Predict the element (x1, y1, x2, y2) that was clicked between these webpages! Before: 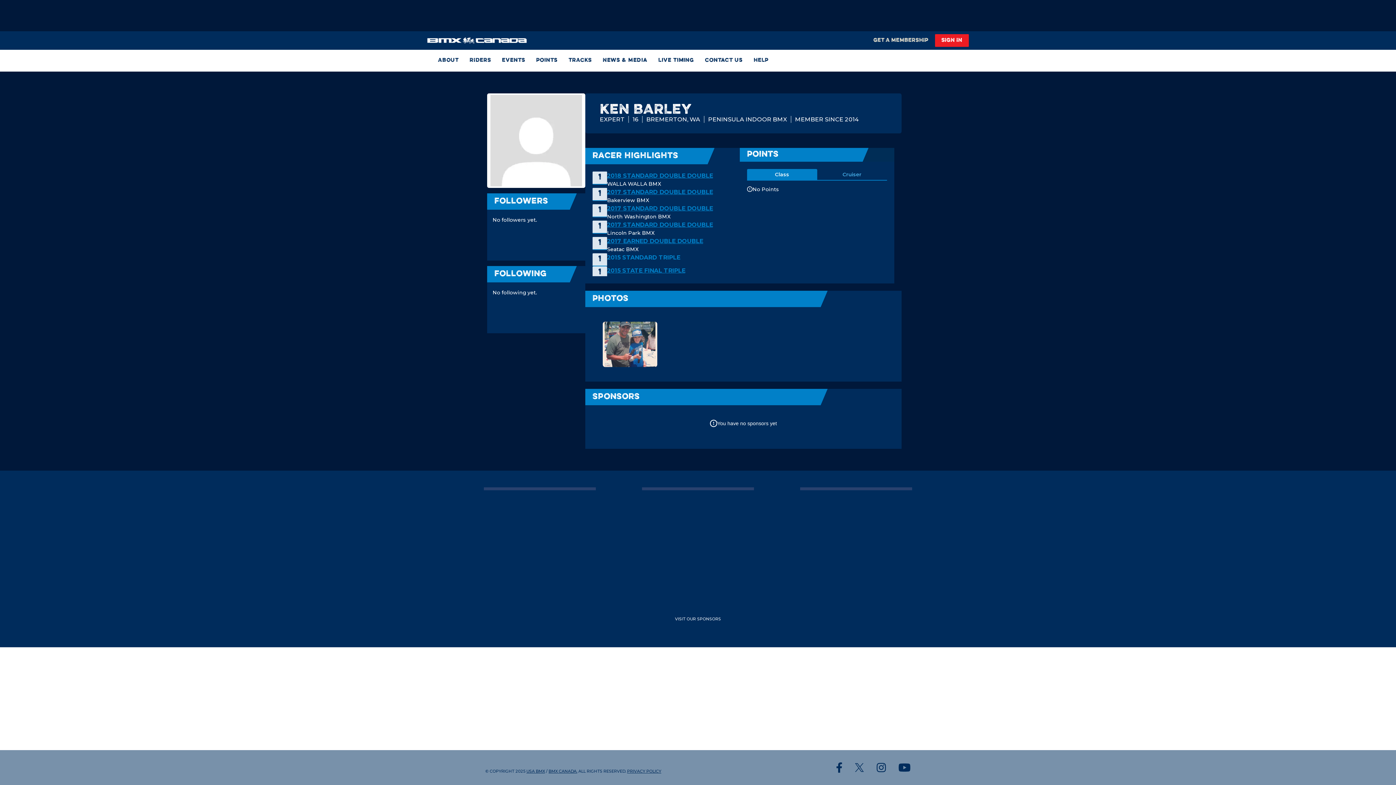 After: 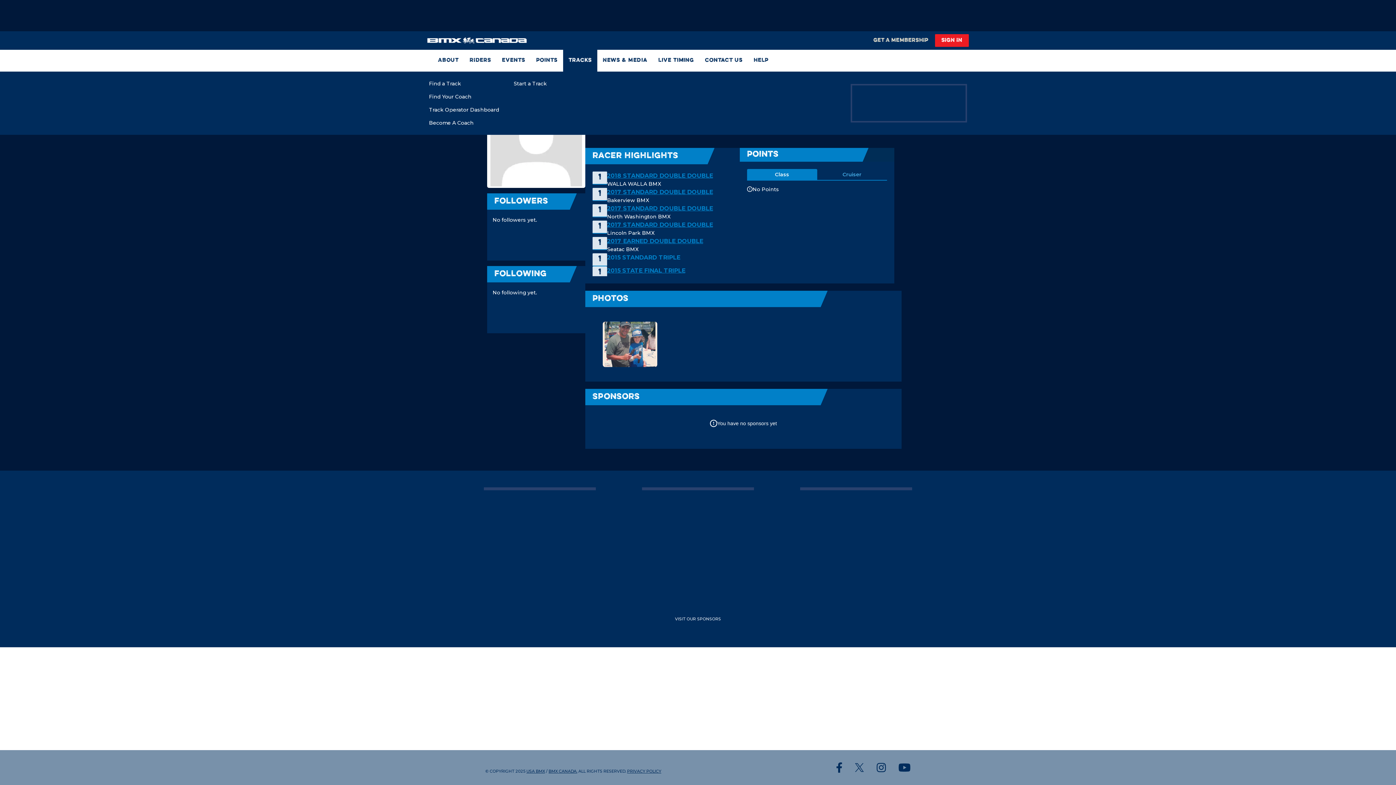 Action: label: TRACKS bbox: (563, 49, 597, 71)